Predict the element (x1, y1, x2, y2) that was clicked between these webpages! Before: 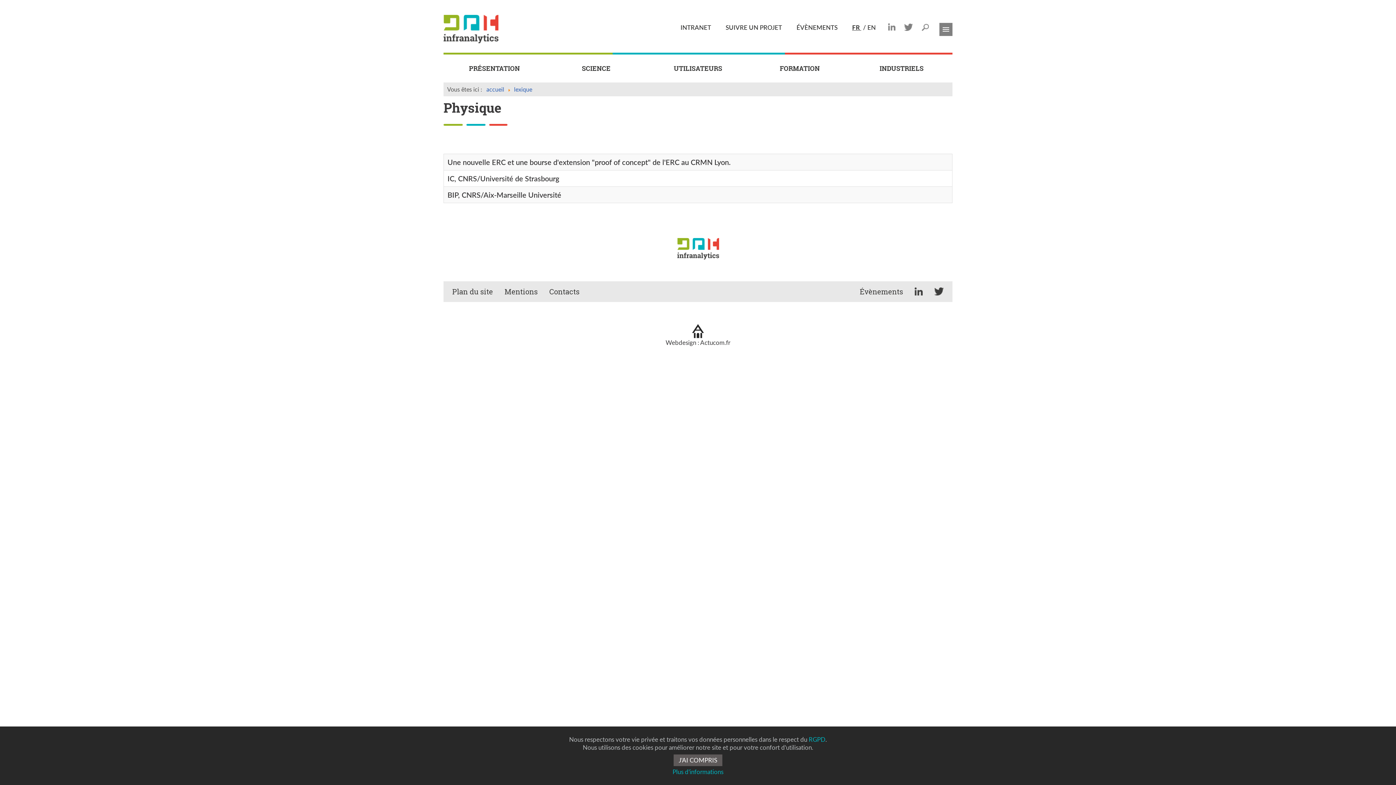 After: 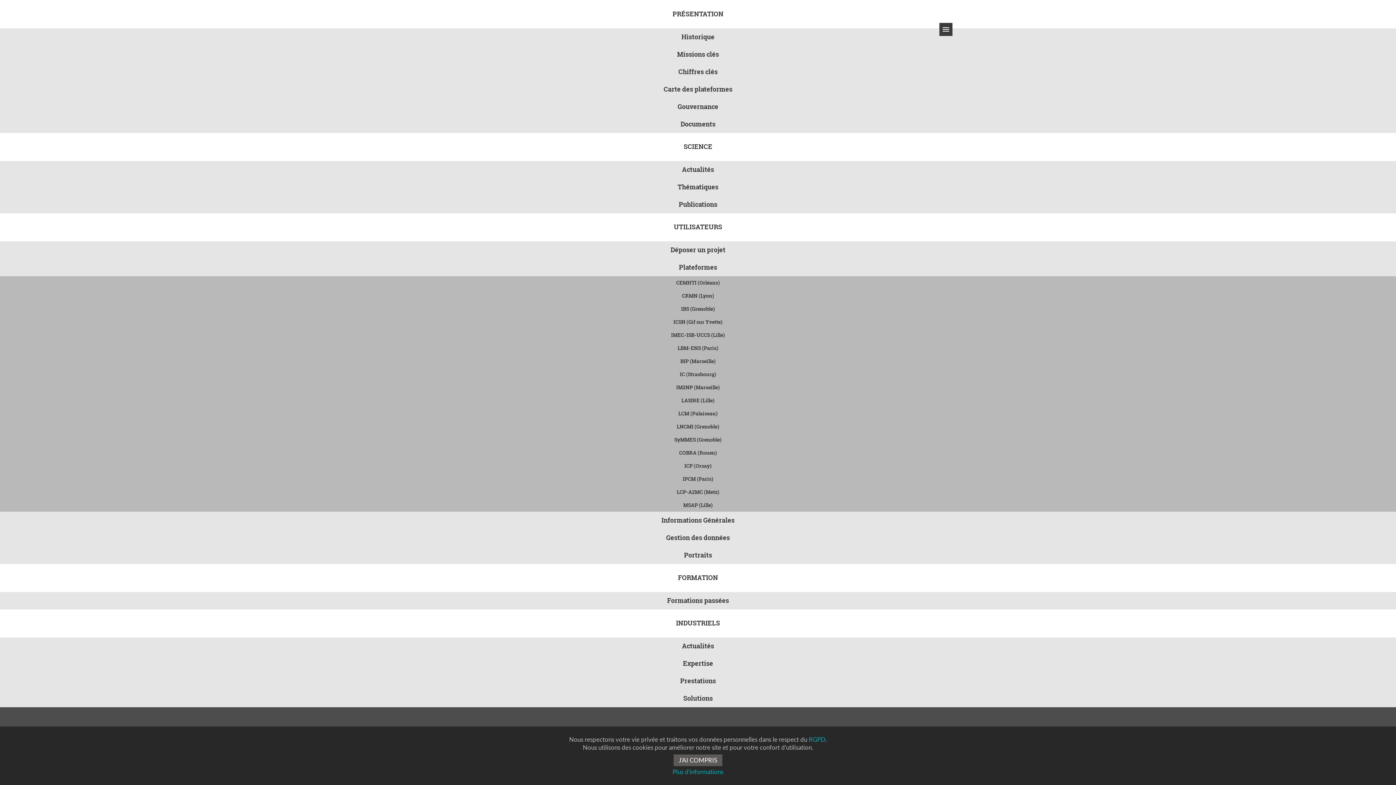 Action: label: TPL_INFRA_TOGGLE_MENU bbox: (939, 22, 952, 36)